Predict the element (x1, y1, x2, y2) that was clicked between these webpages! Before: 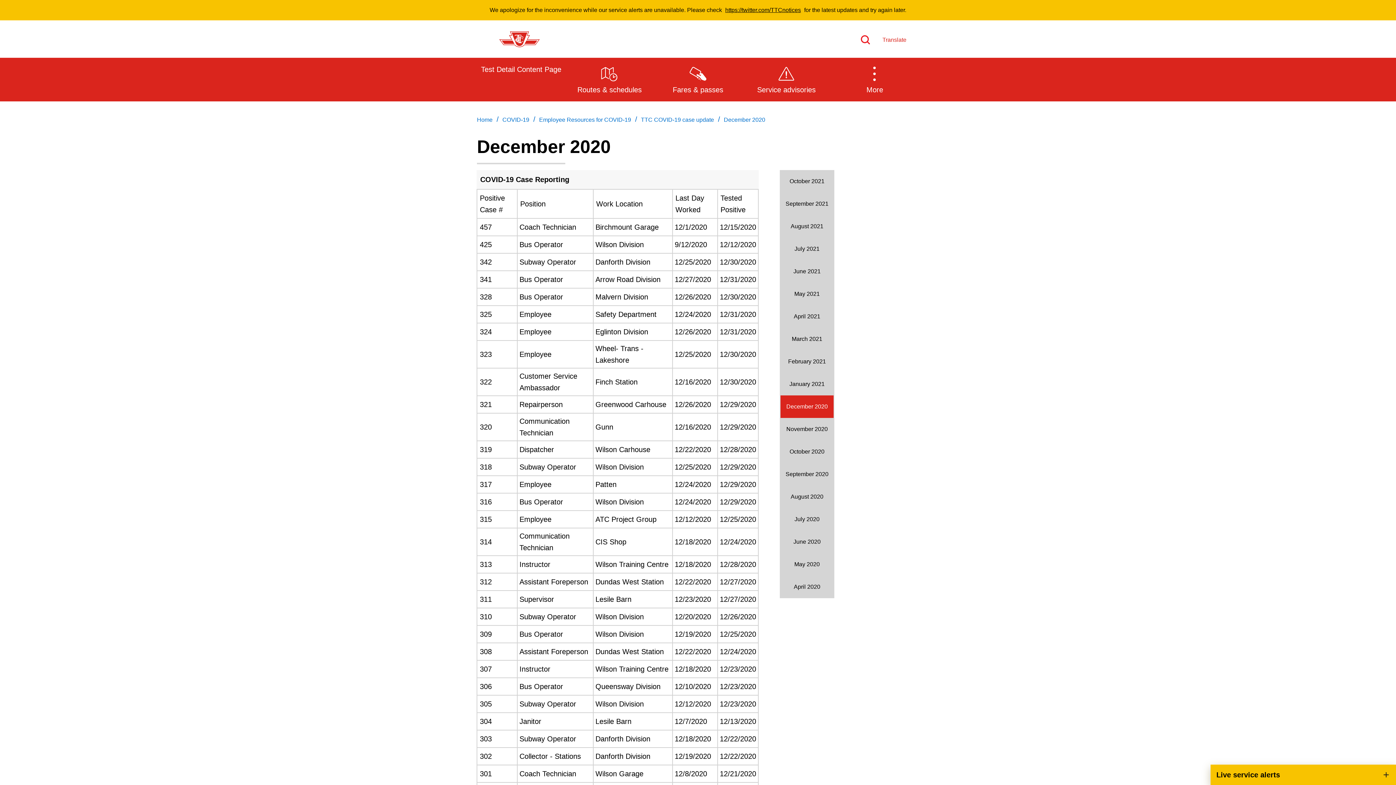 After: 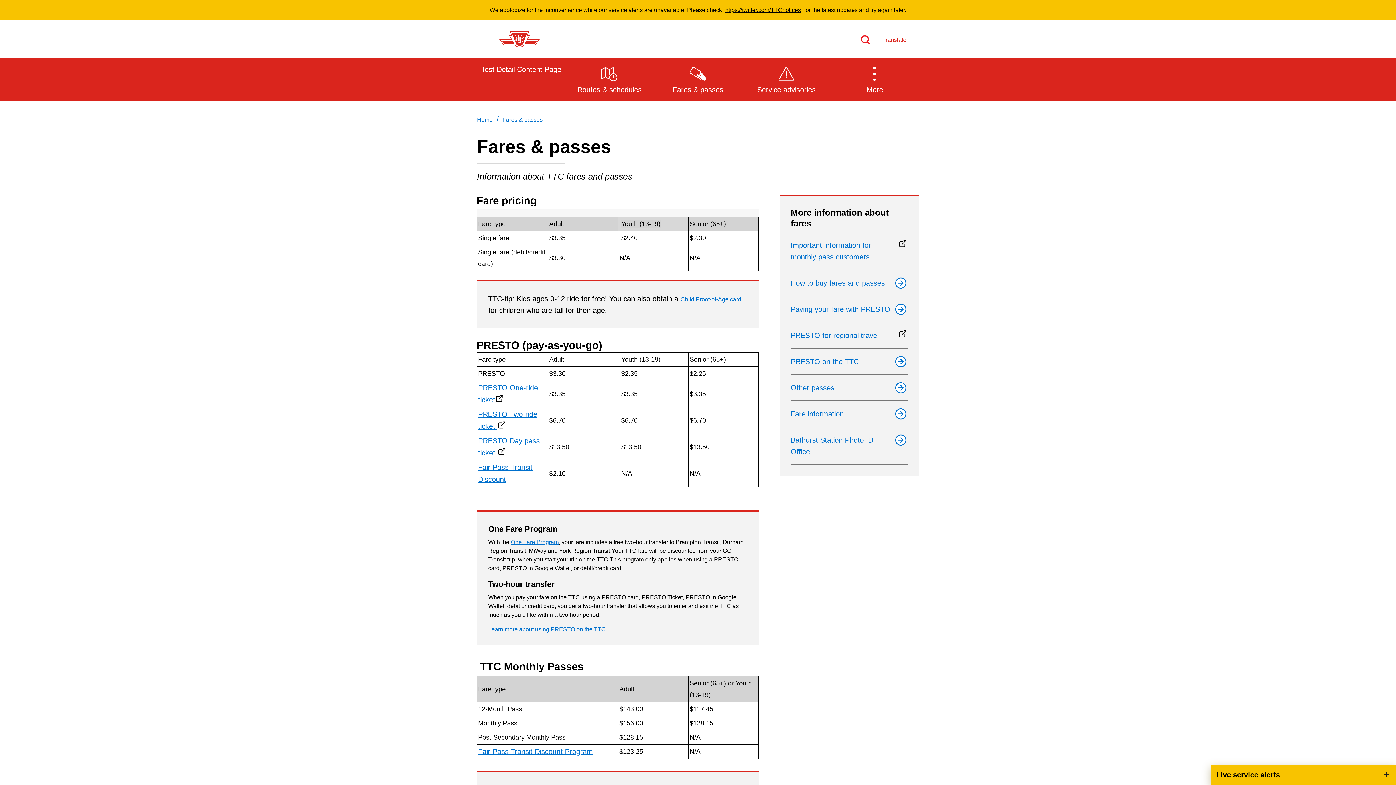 Action: bbox: (653, 57, 742, 100) label: Fares & passes